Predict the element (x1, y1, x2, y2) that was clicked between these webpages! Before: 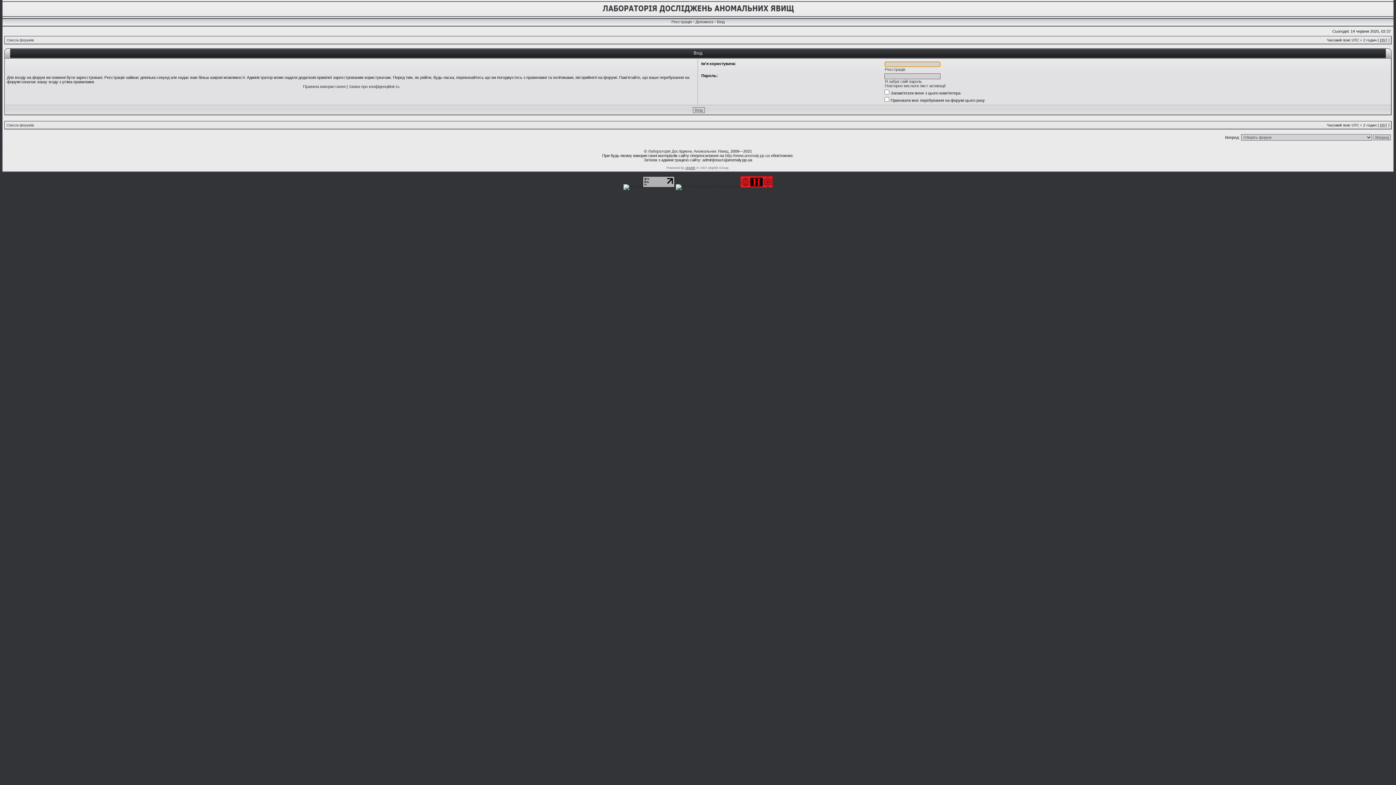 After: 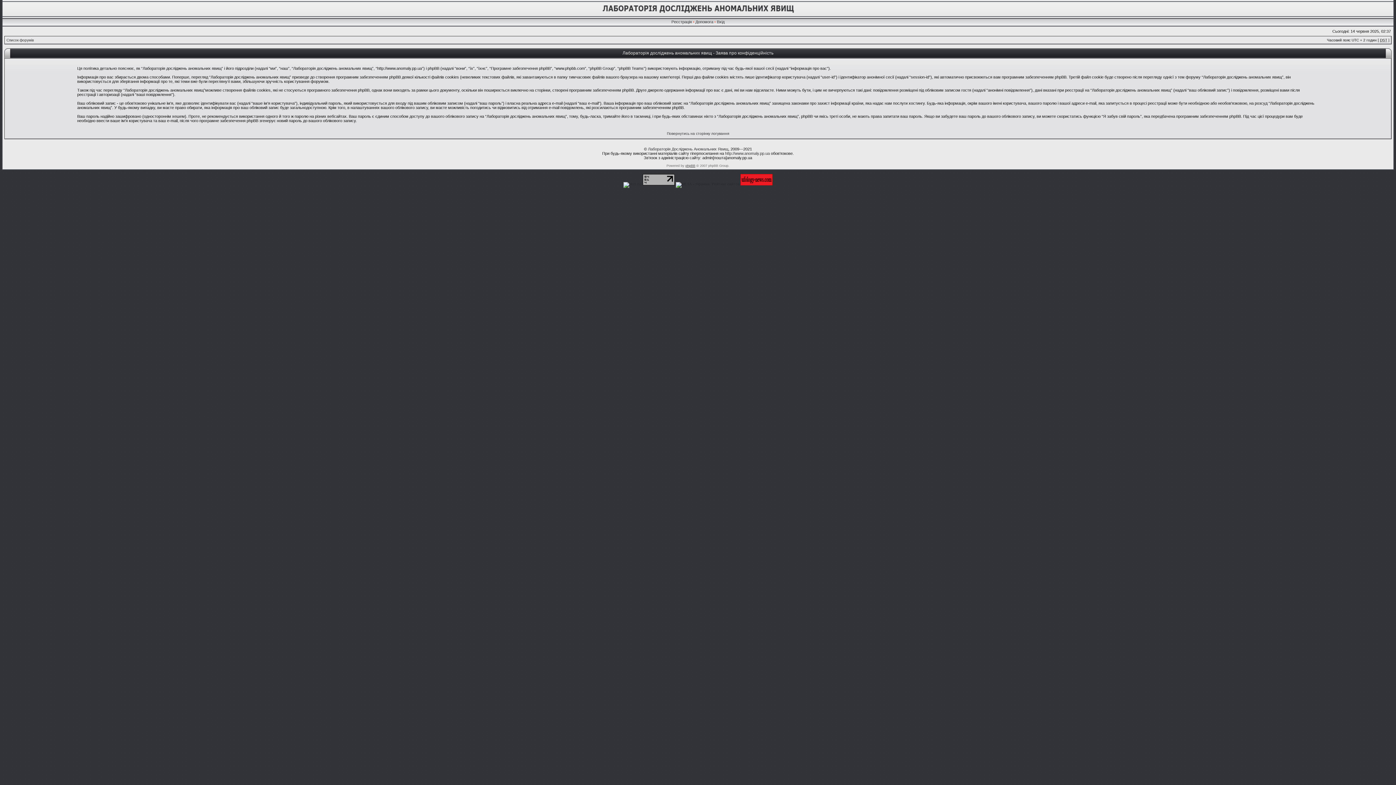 Action: label: Заява про конфіденційність bbox: (348, 84, 399, 88)